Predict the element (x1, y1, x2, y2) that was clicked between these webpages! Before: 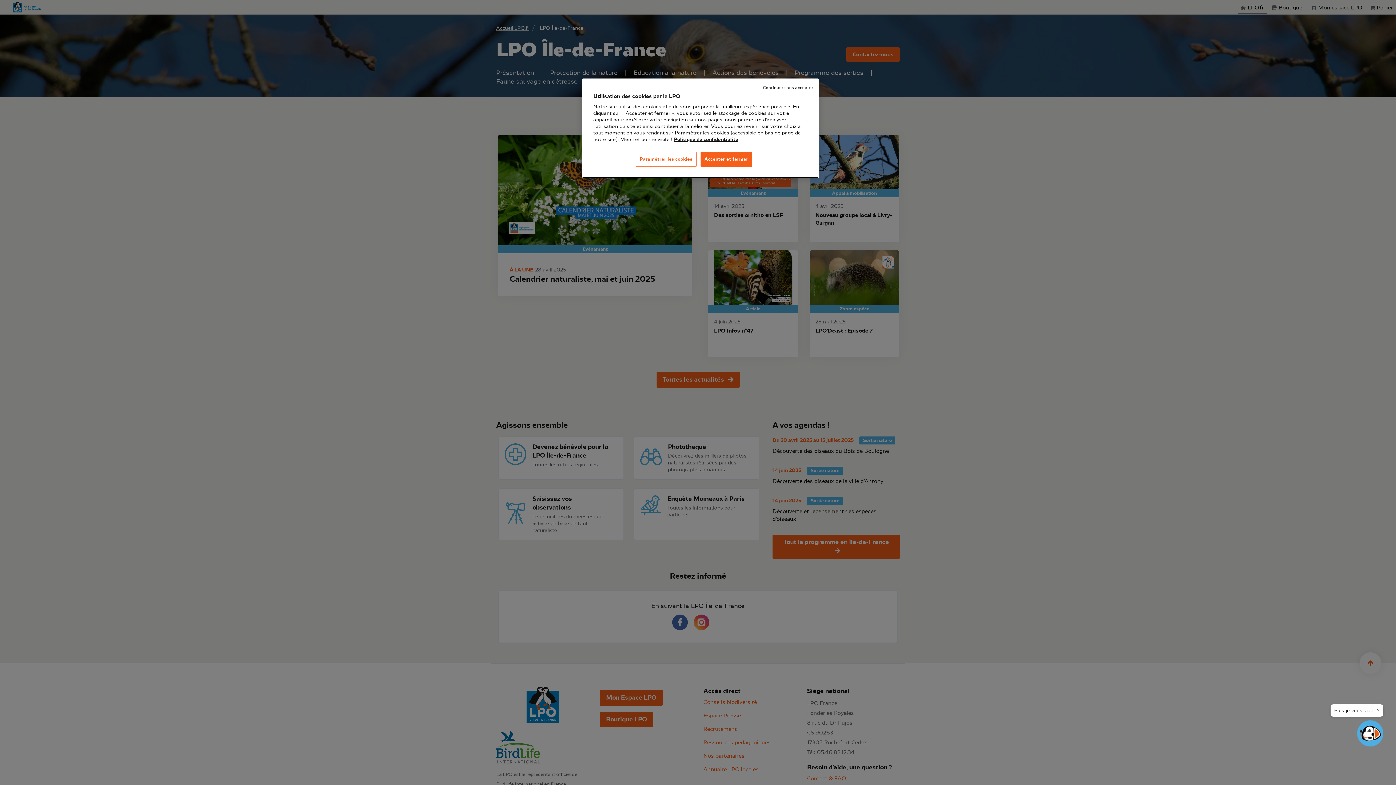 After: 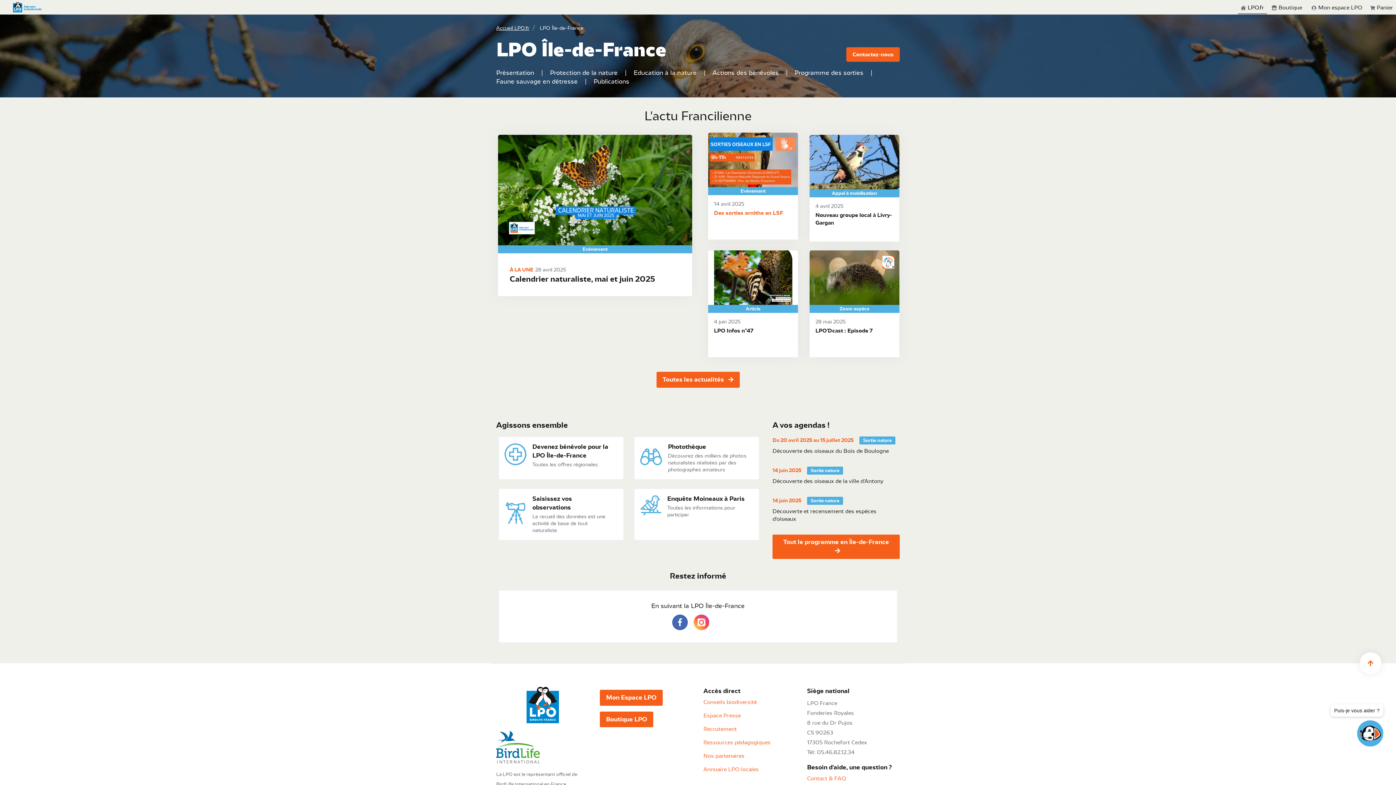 Action: label: Accepter et fermer bbox: (700, 152, 752, 166)